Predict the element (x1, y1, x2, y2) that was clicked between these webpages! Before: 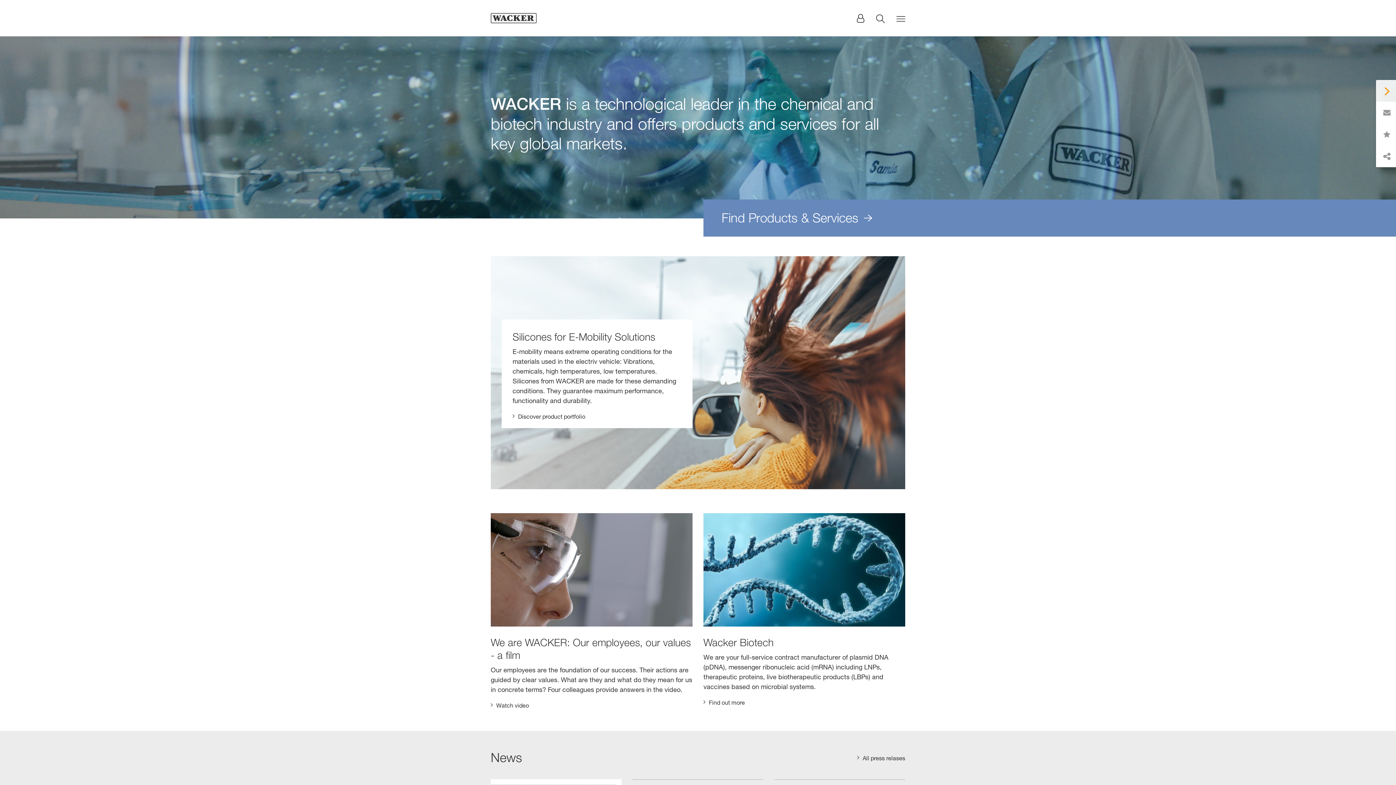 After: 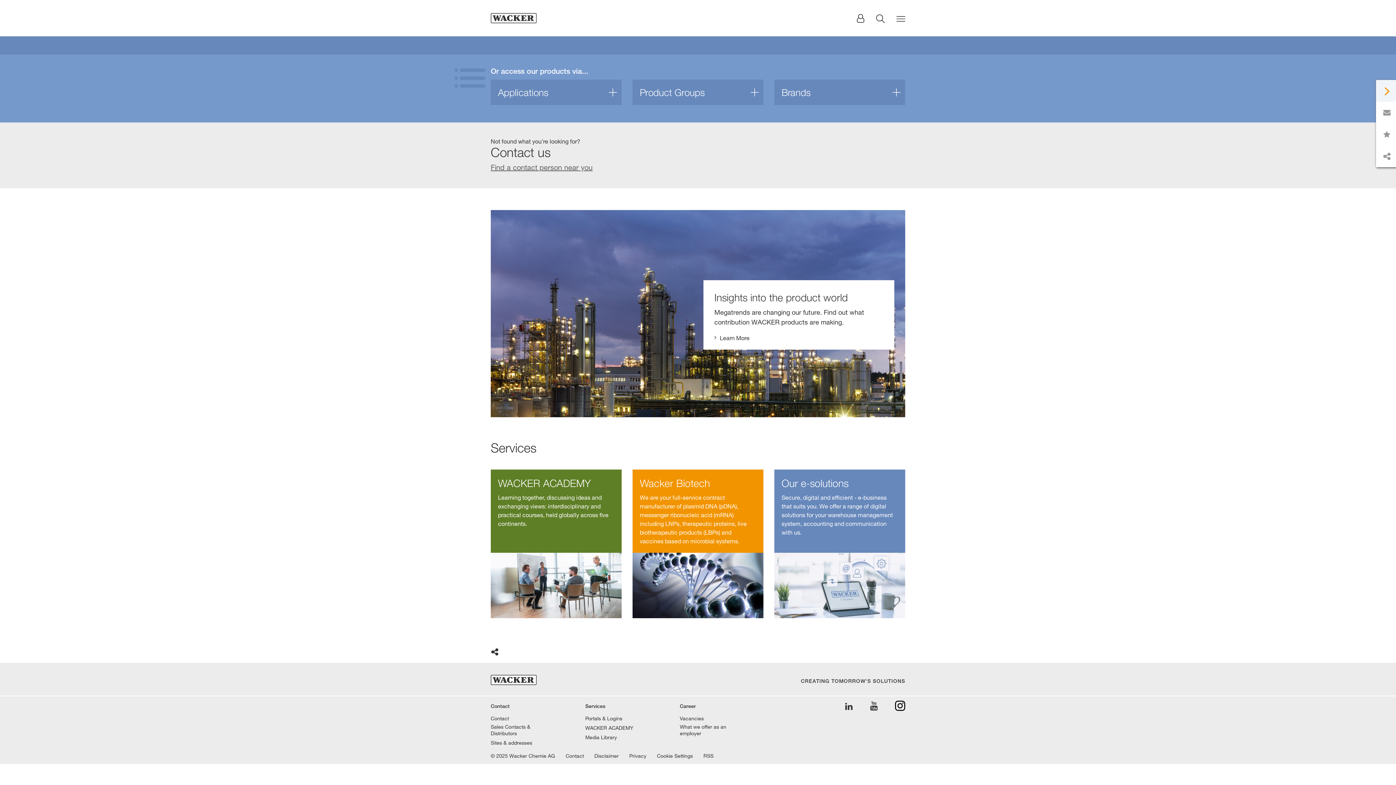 Action: label: Find Products & Services bbox: (703, 199, 1396, 236)